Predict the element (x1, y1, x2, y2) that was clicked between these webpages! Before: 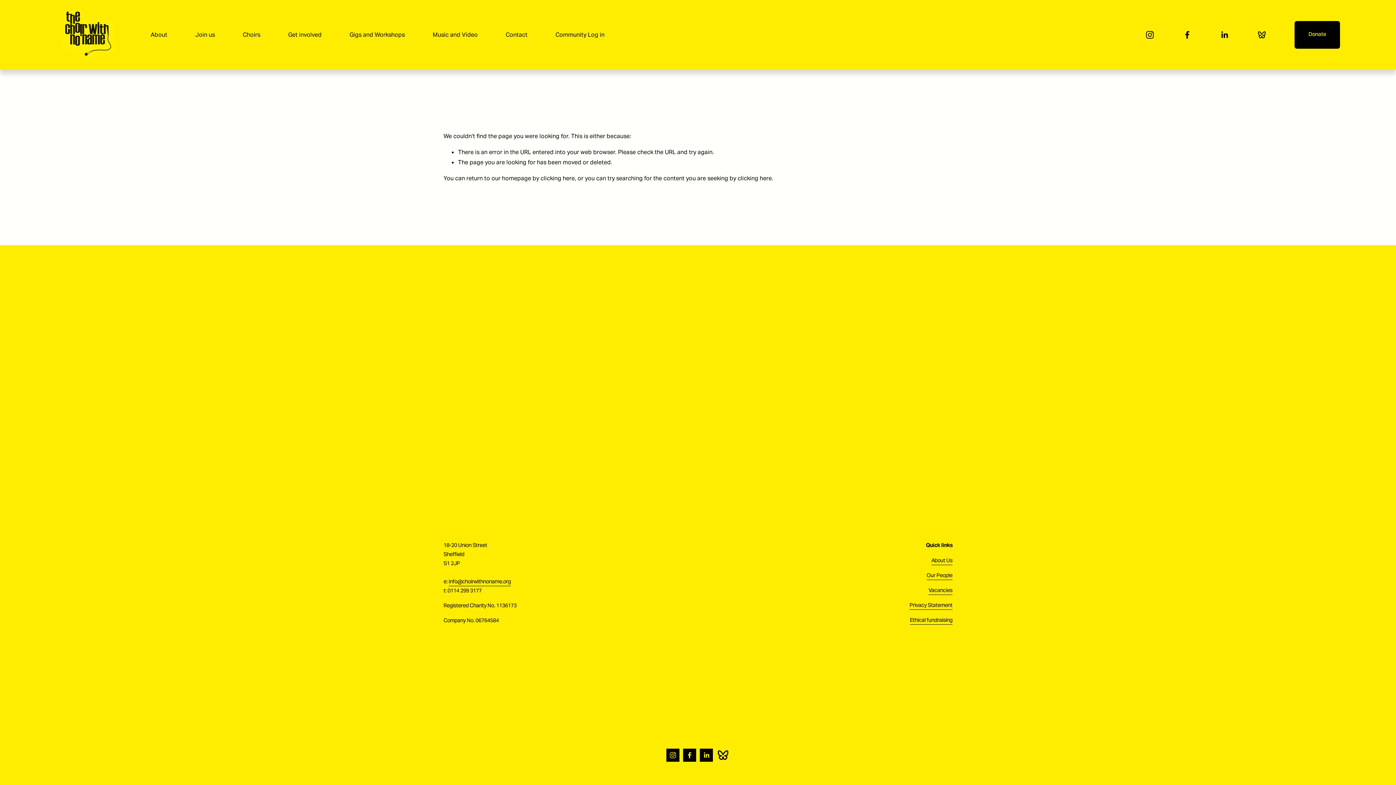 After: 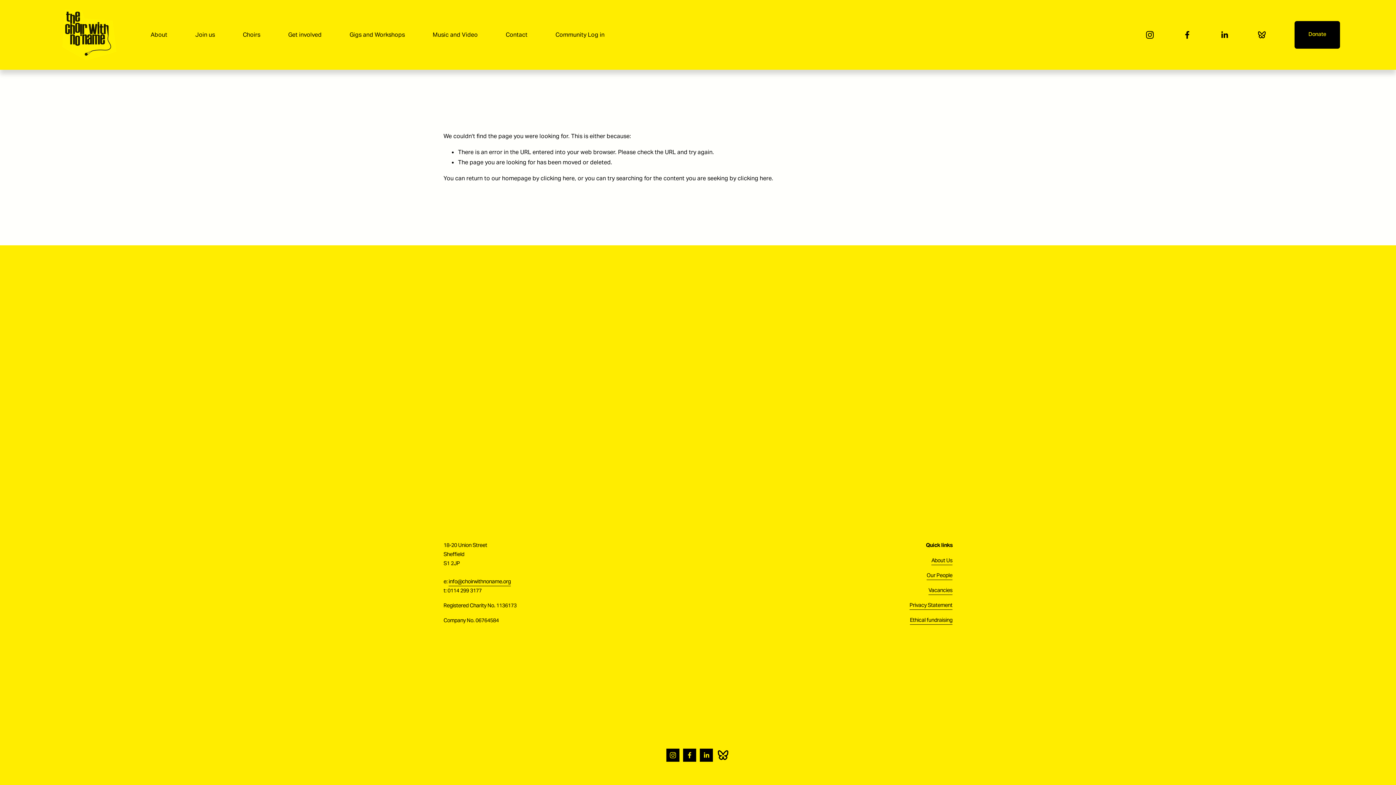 Action: bbox: (443, 281, 570, 408)